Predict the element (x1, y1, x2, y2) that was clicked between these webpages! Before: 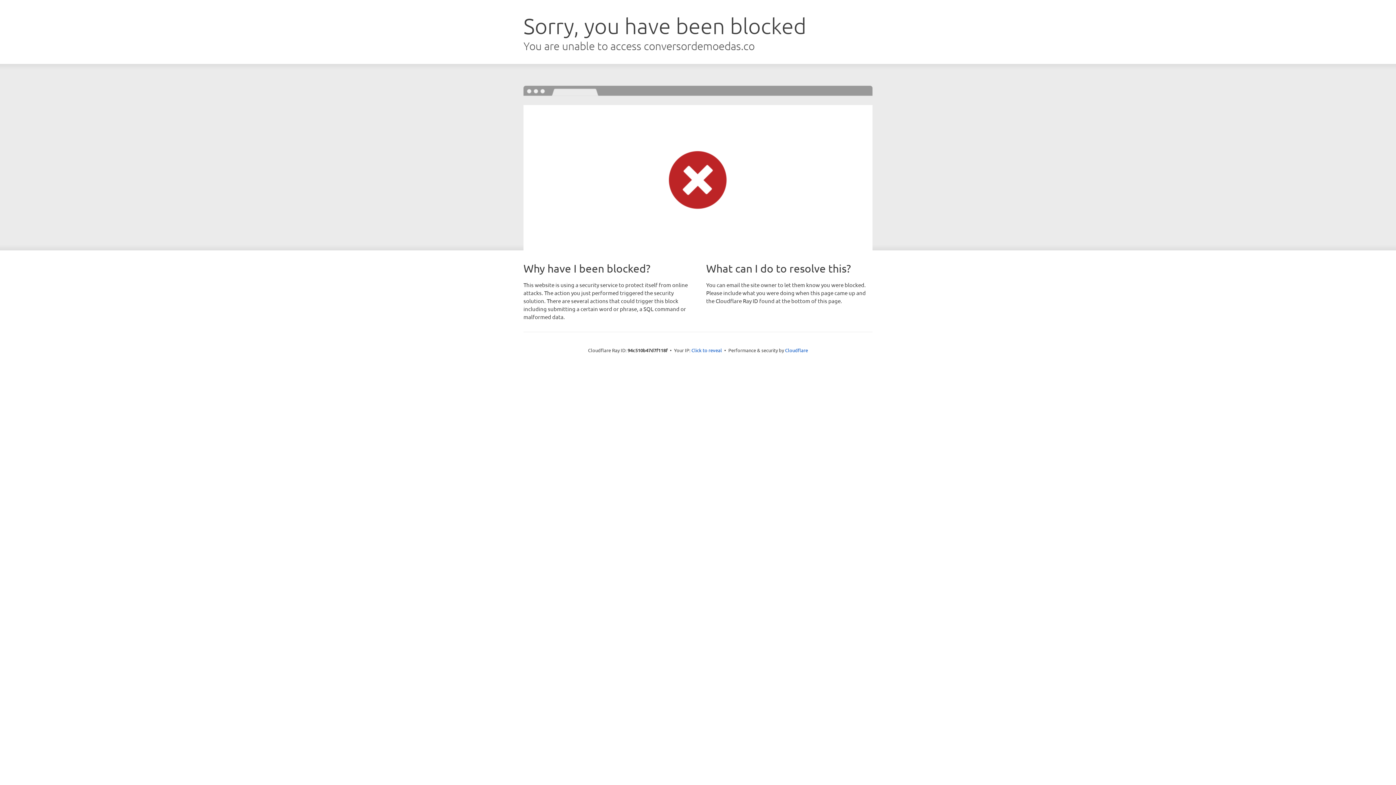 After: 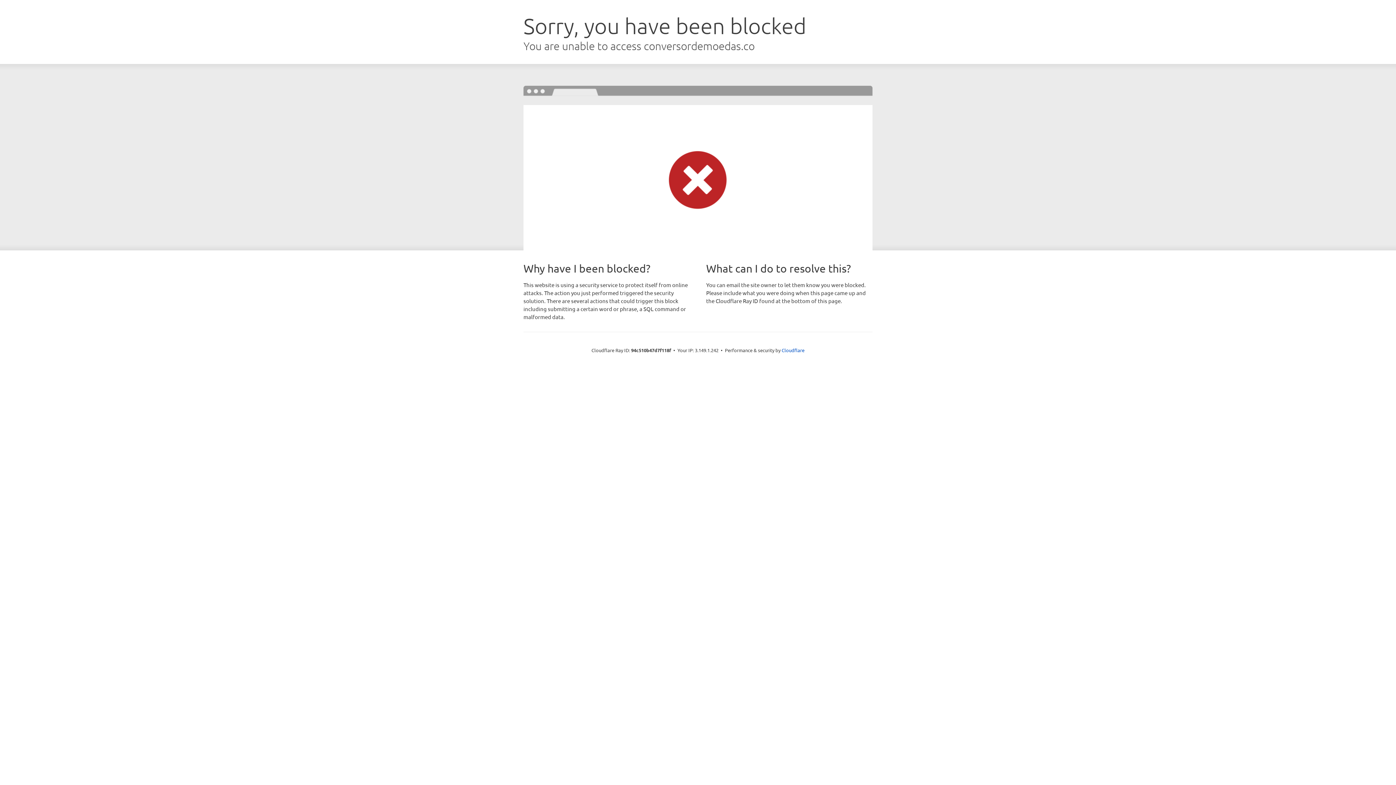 Action: bbox: (691, 346, 722, 353) label: Click to reveal